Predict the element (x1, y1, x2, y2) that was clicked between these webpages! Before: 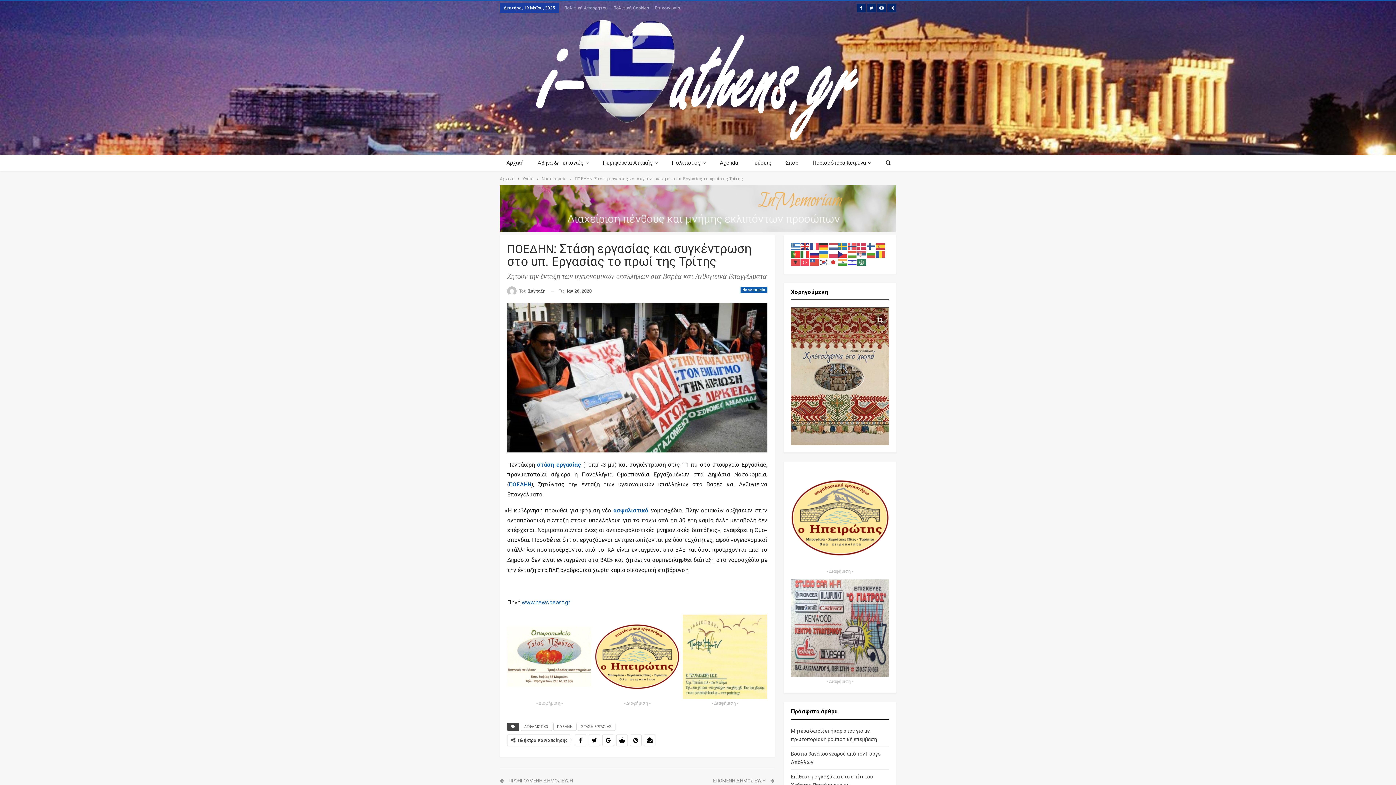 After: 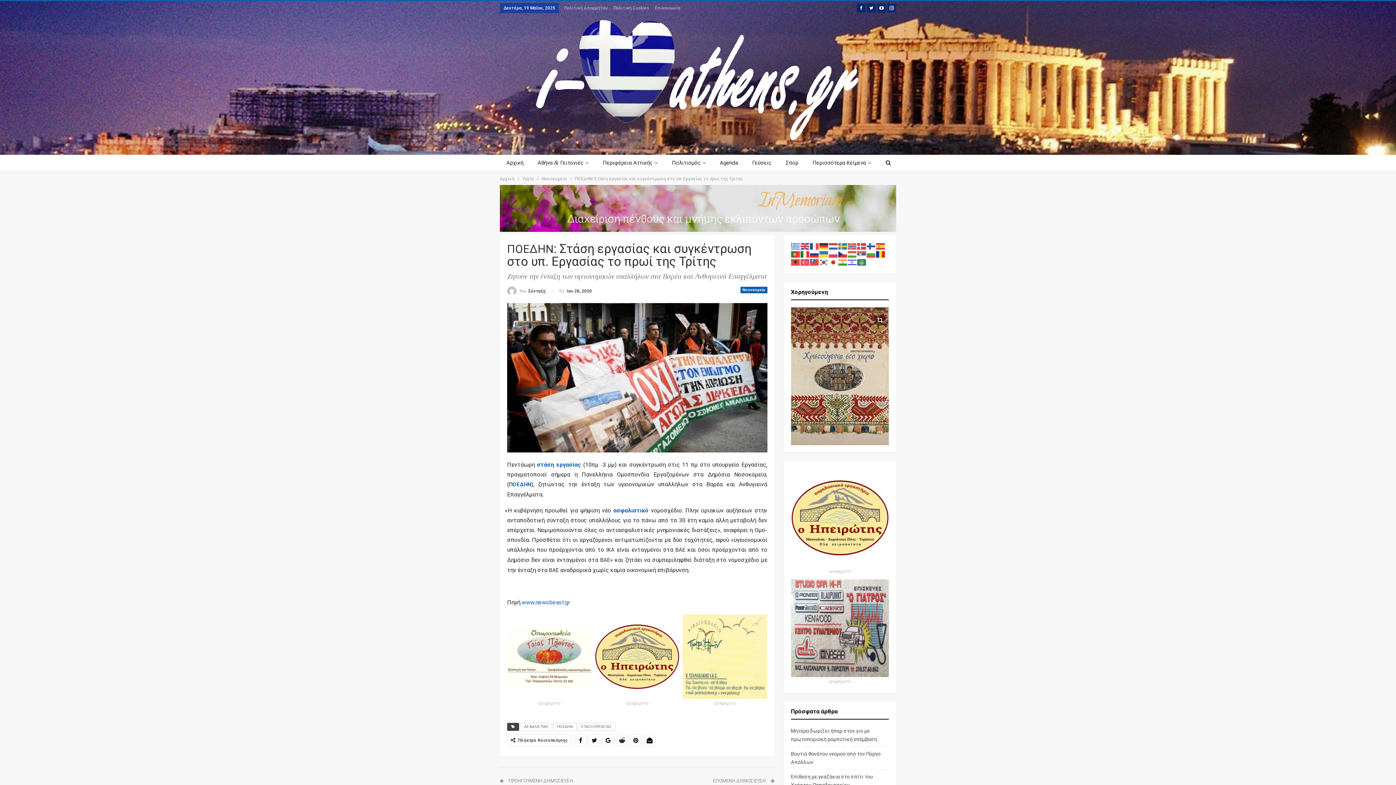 Action: bbox: (876, 251, 885, 256)